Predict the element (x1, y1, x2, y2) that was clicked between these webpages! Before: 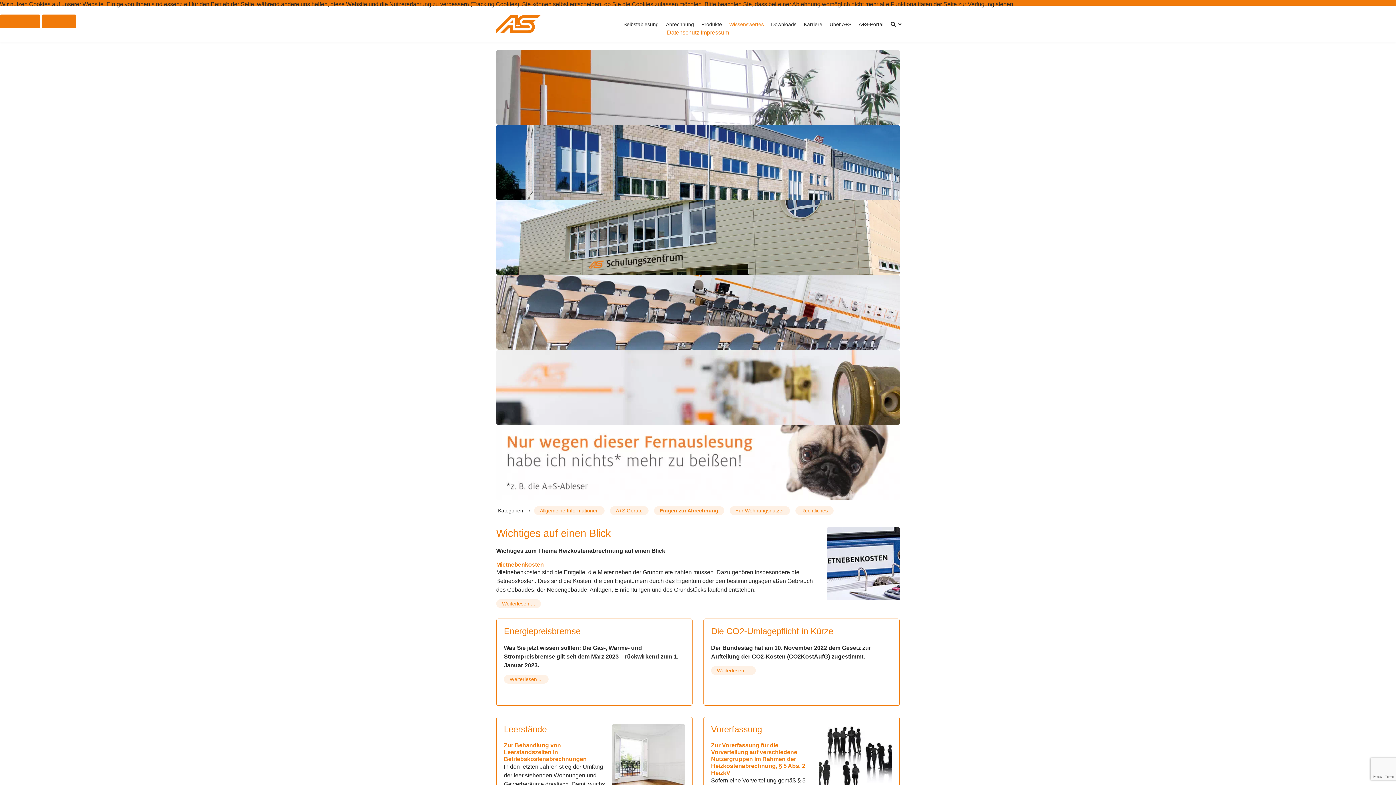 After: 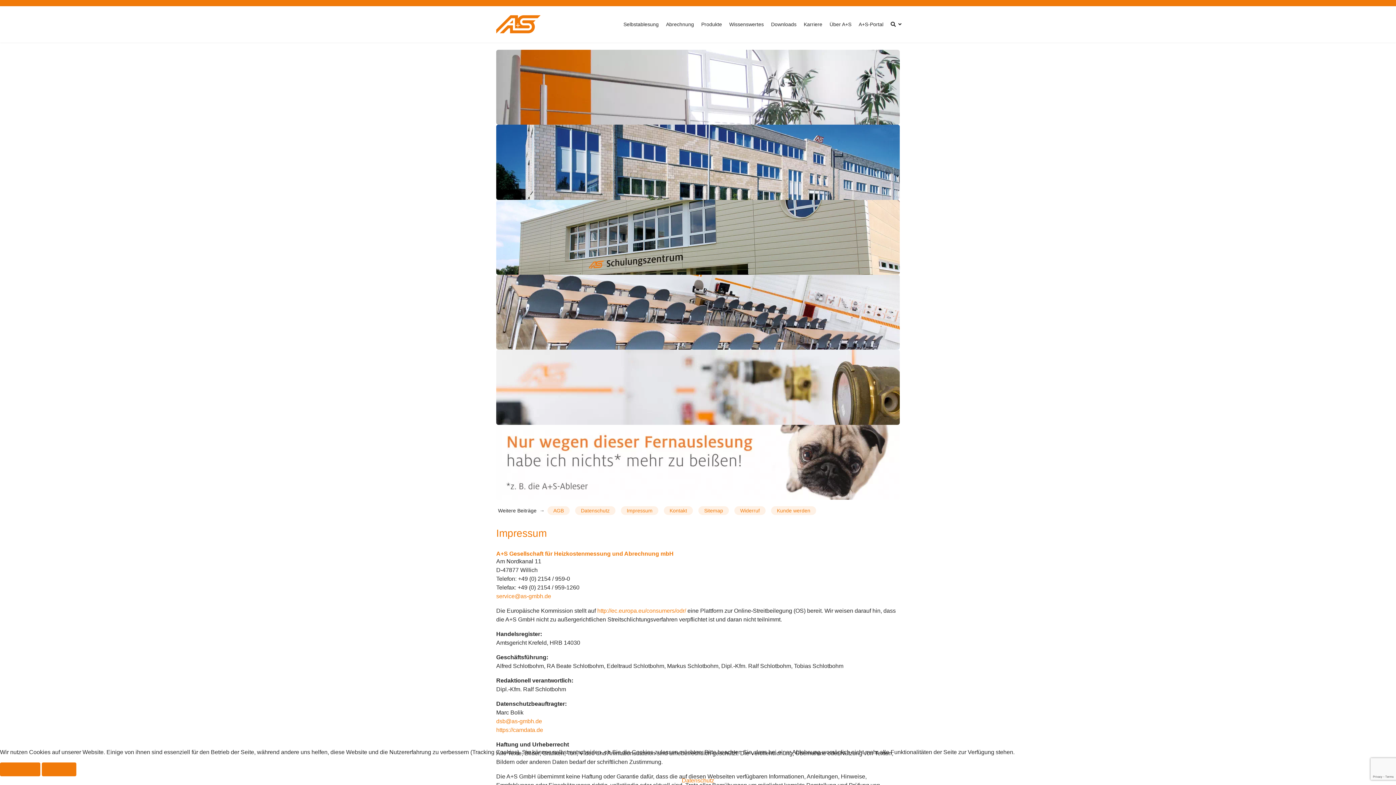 Action: label: Impressum bbox: (700, 29, 729, 35)